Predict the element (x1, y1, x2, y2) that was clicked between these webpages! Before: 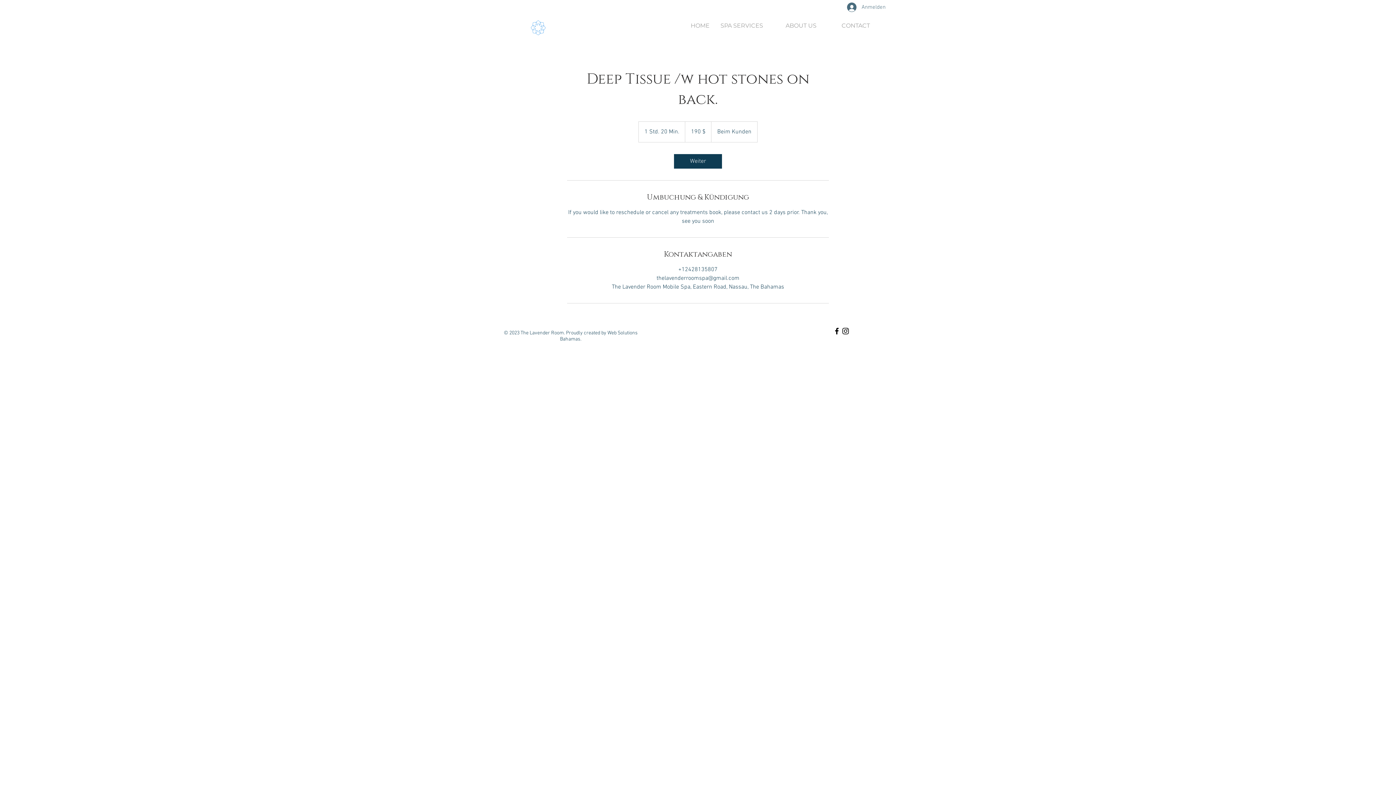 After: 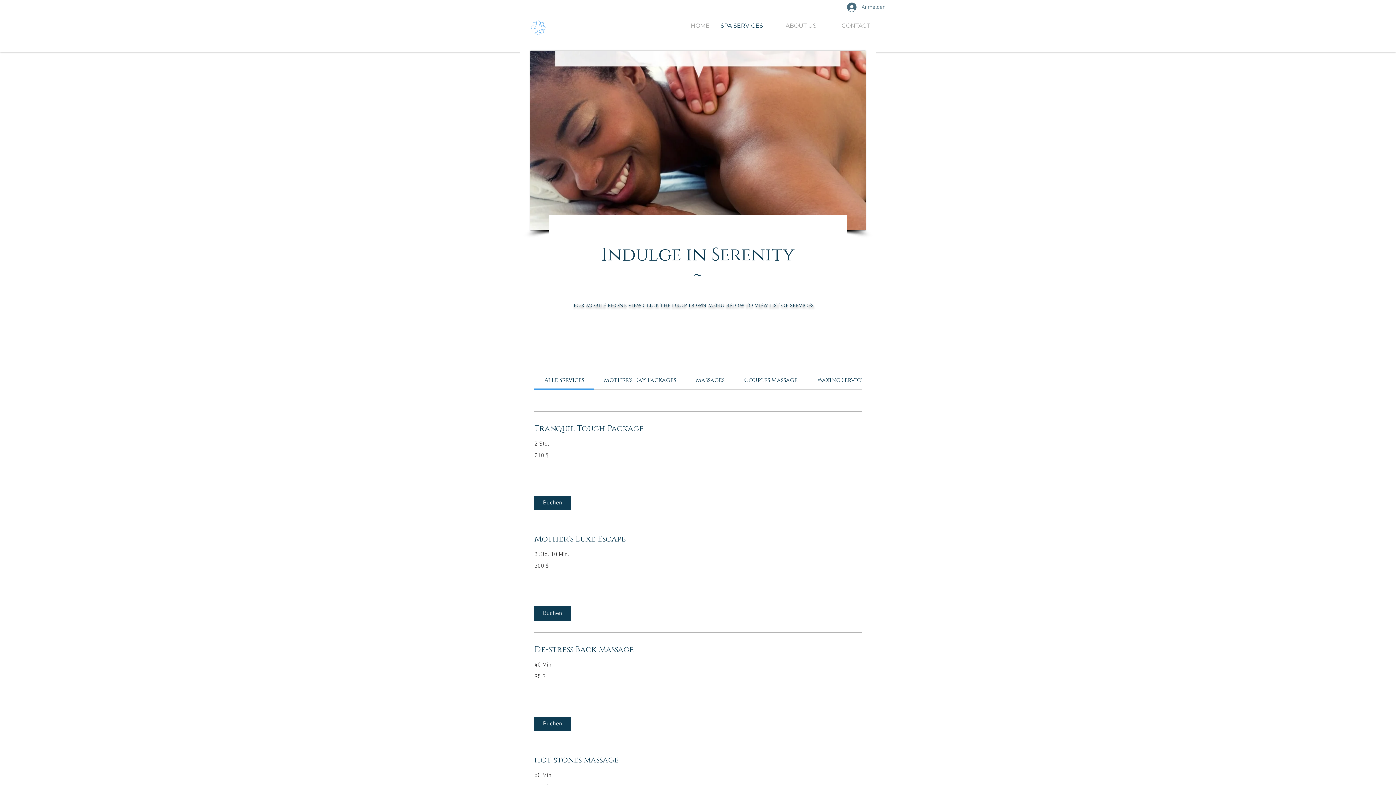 Action: label: SPA SERVICES bbox: (715, 16, 768, 35)